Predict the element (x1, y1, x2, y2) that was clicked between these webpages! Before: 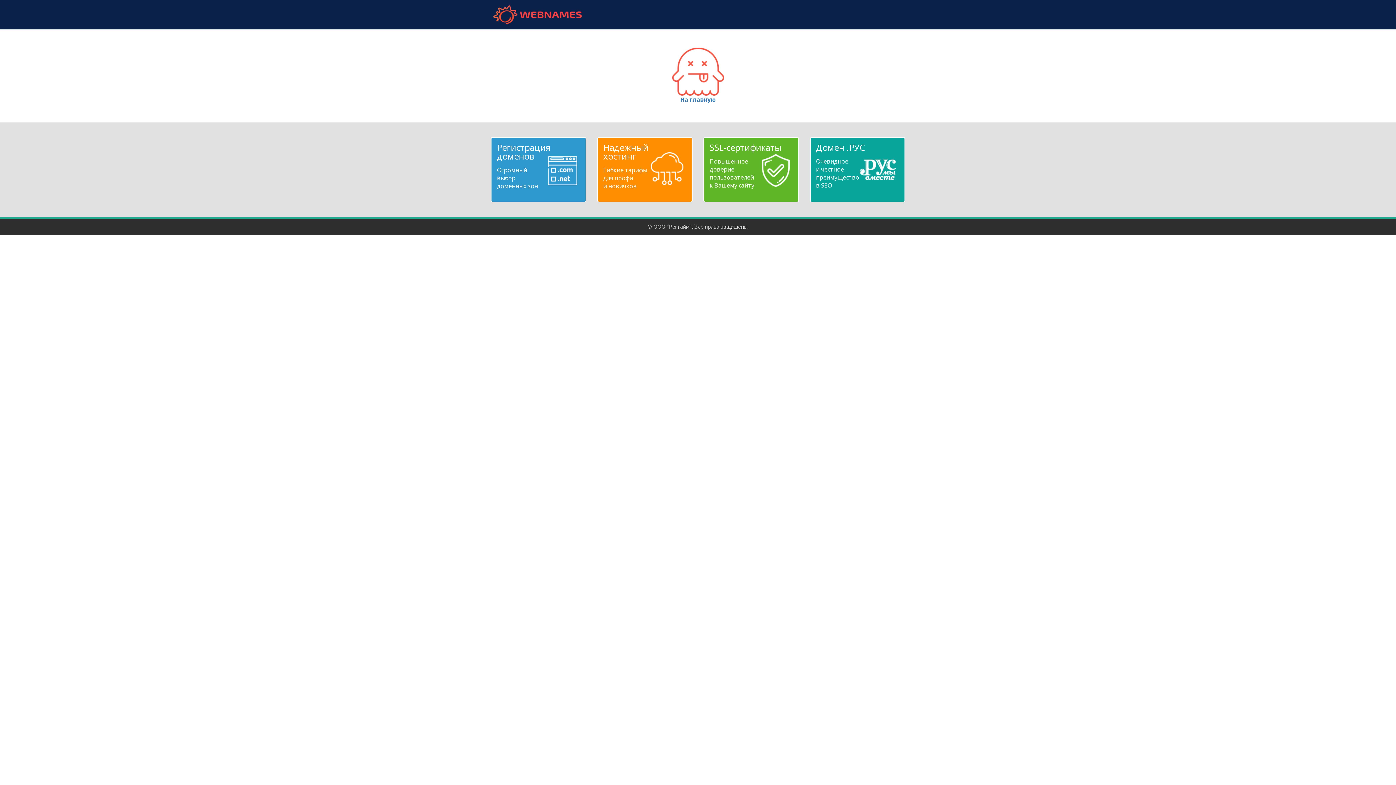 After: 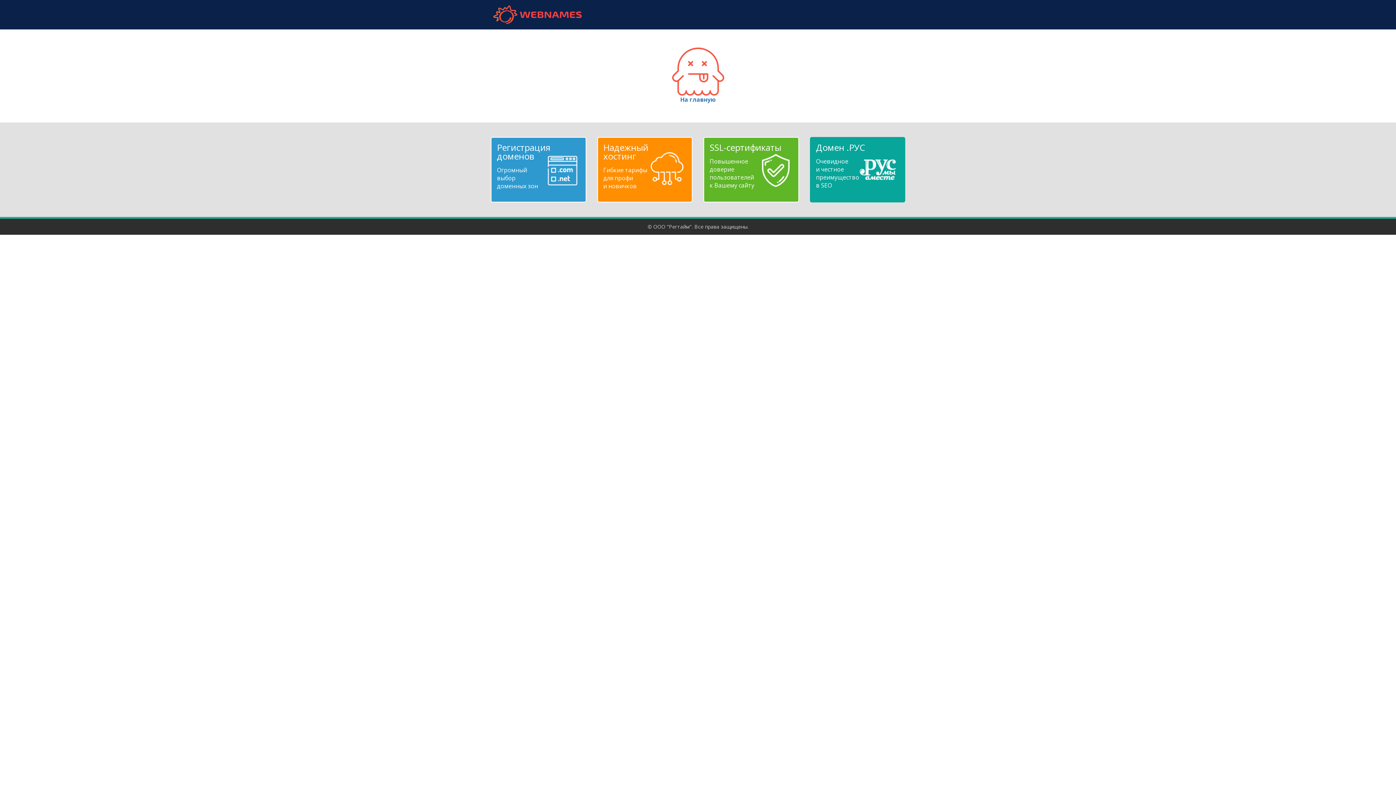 Action: label: Домен .РУС
Очевидное
и честное
преимущество
в SEO bbox: (816, 143, 899, 189)